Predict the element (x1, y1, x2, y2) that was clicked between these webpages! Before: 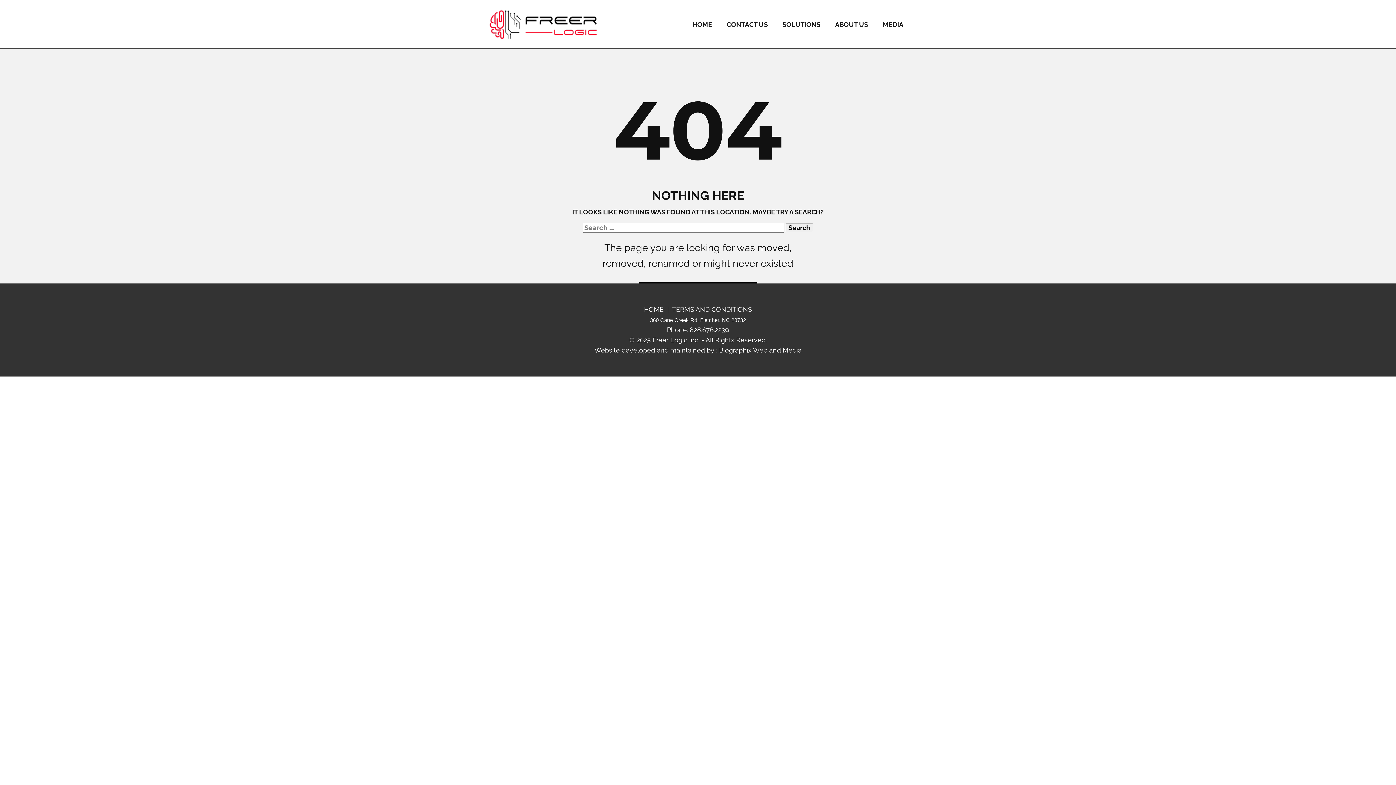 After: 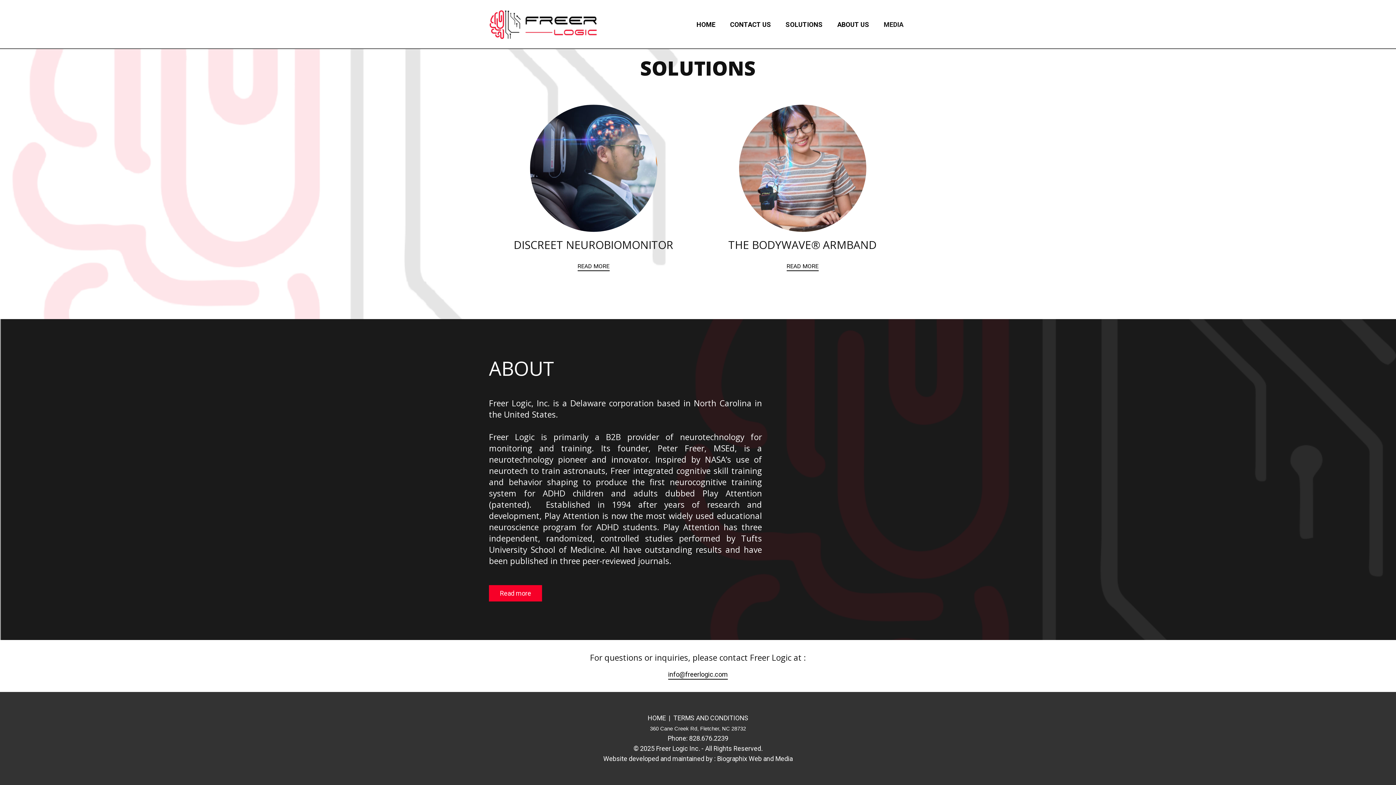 Action: bbox: (723, 17, 771, 31) label: CONTACT US